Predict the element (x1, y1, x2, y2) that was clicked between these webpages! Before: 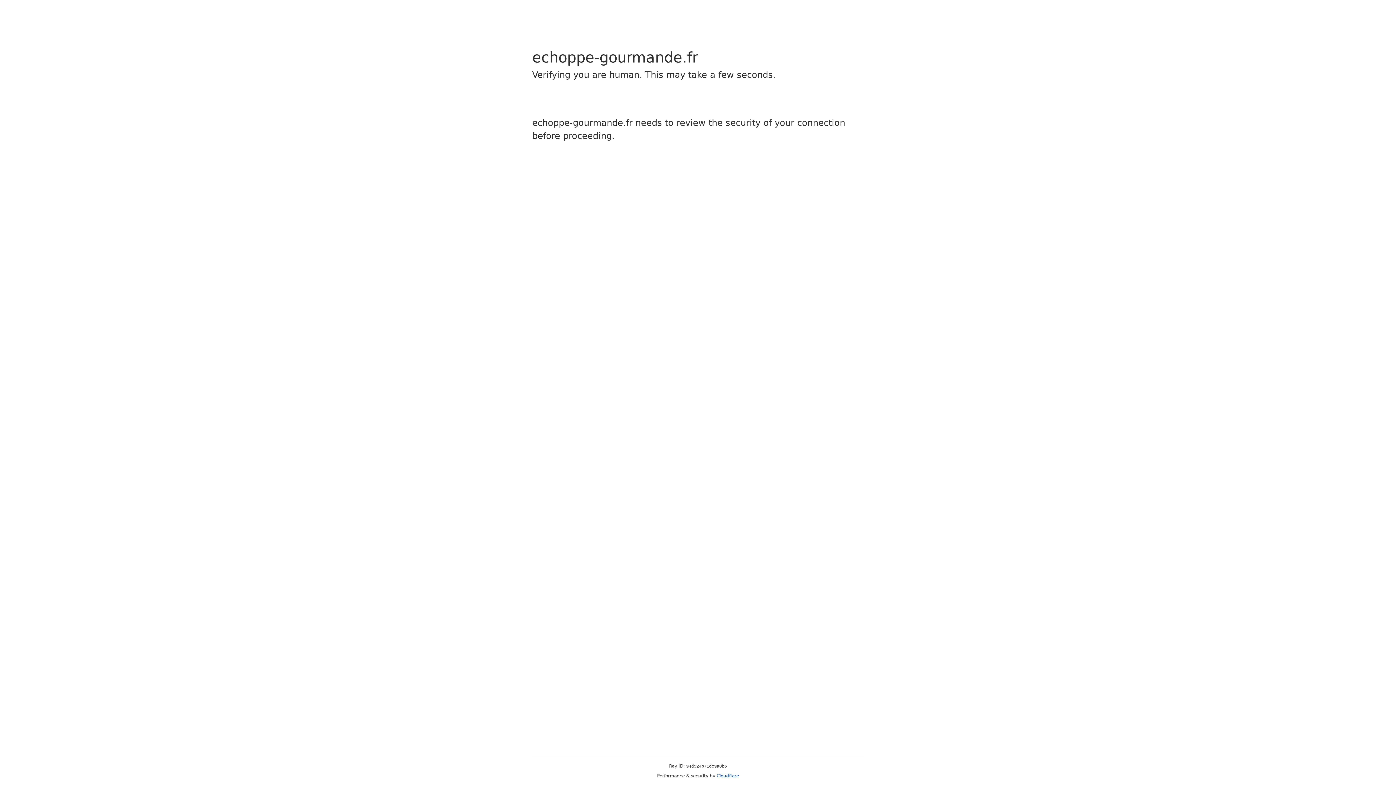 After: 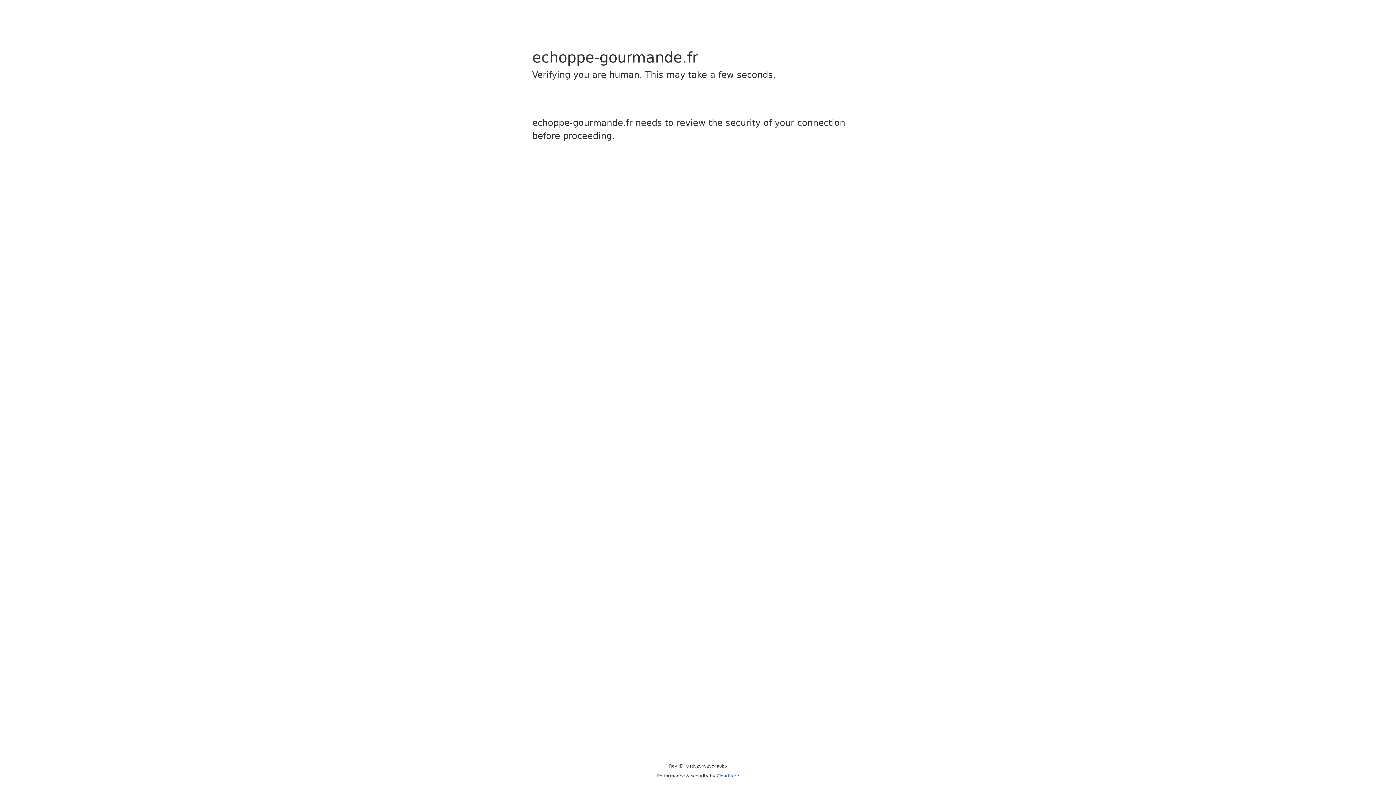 Action: label: Cloudflare bbox: (716, 773, 739, 778)